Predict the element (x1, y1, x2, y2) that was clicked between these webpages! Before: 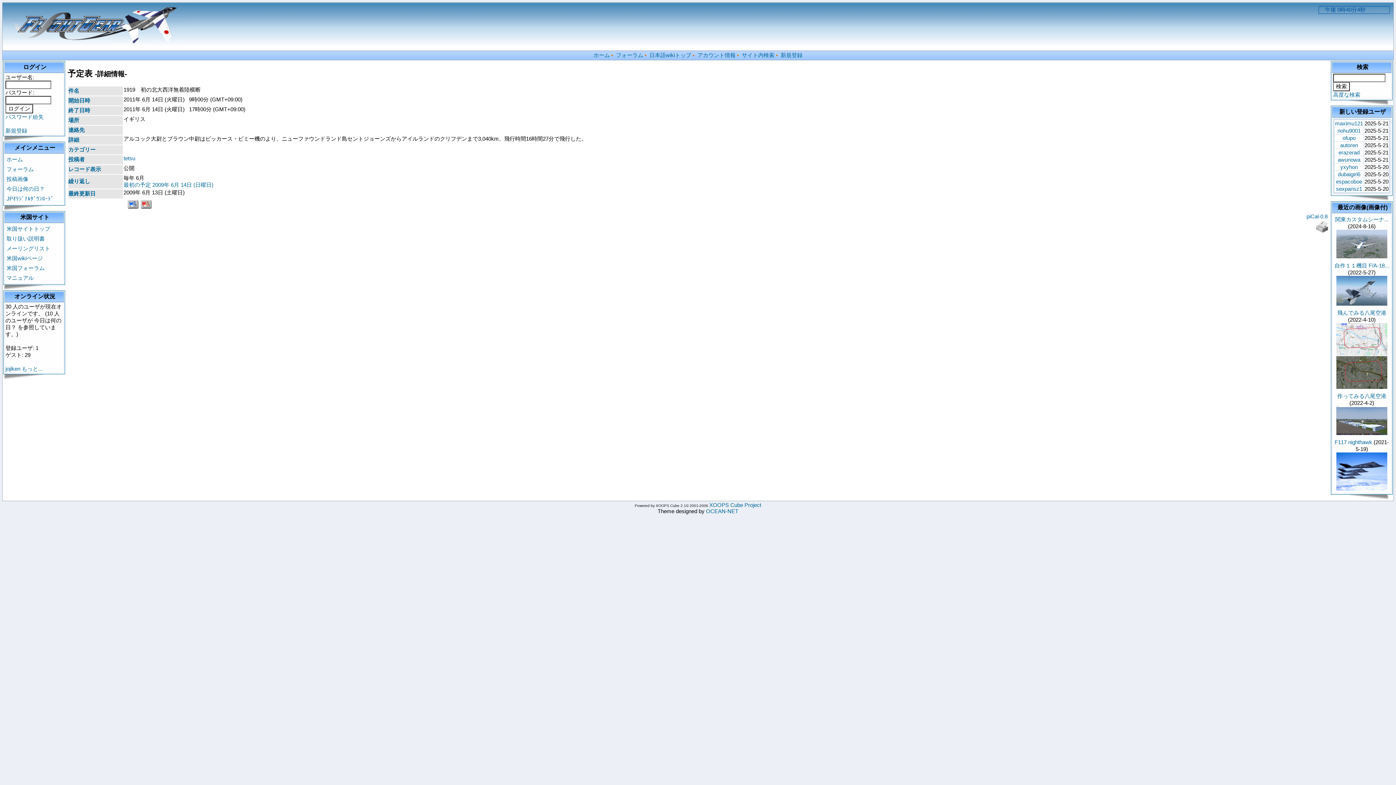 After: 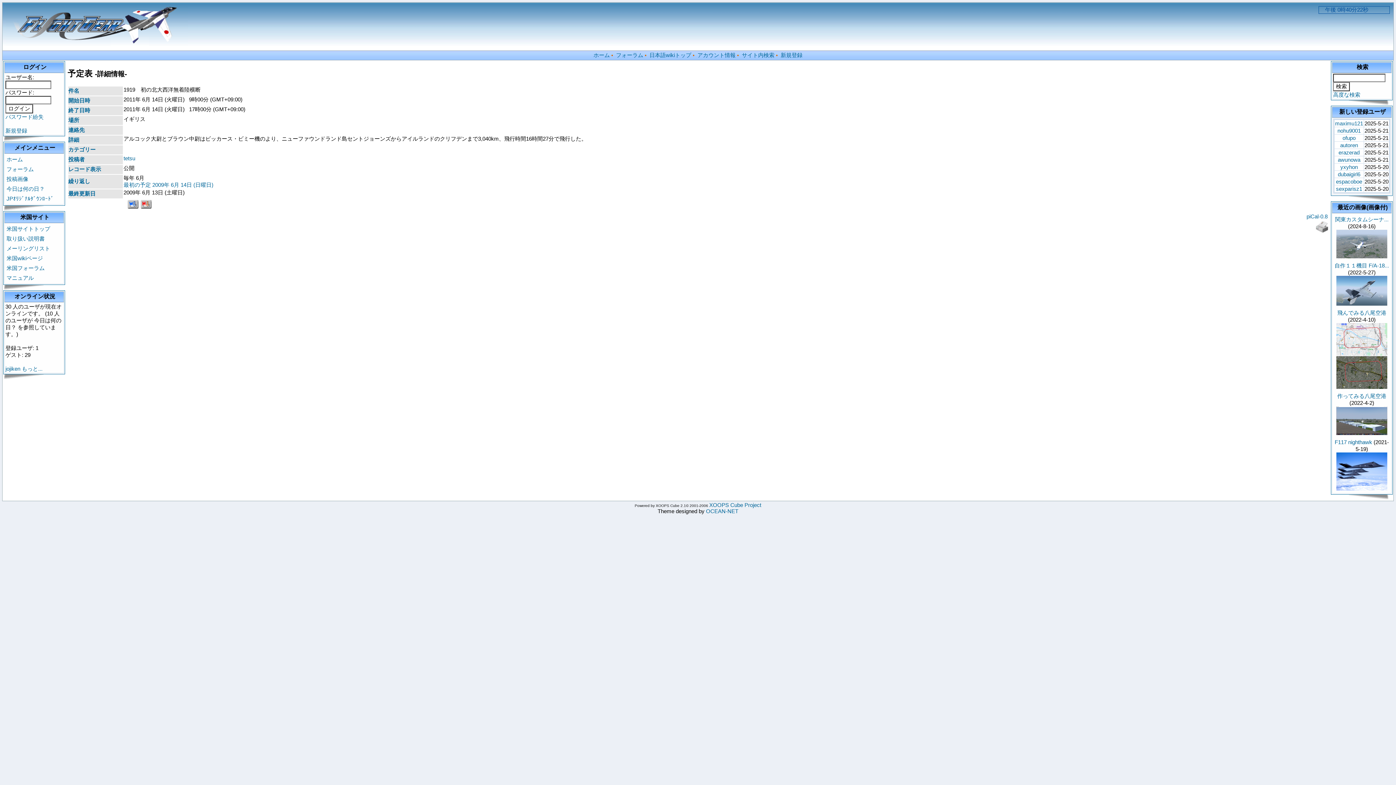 Action: bbox: (1315, 228, 1328, 234)